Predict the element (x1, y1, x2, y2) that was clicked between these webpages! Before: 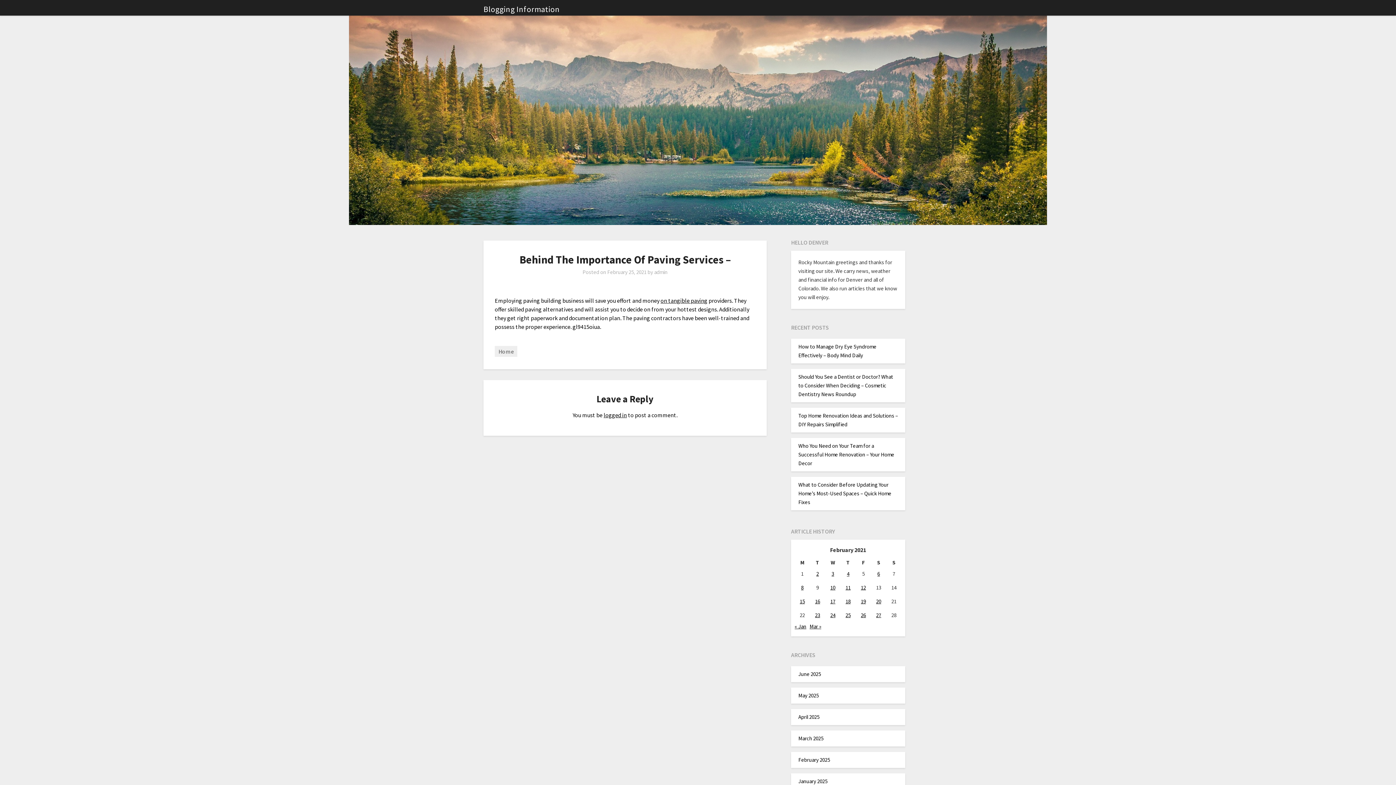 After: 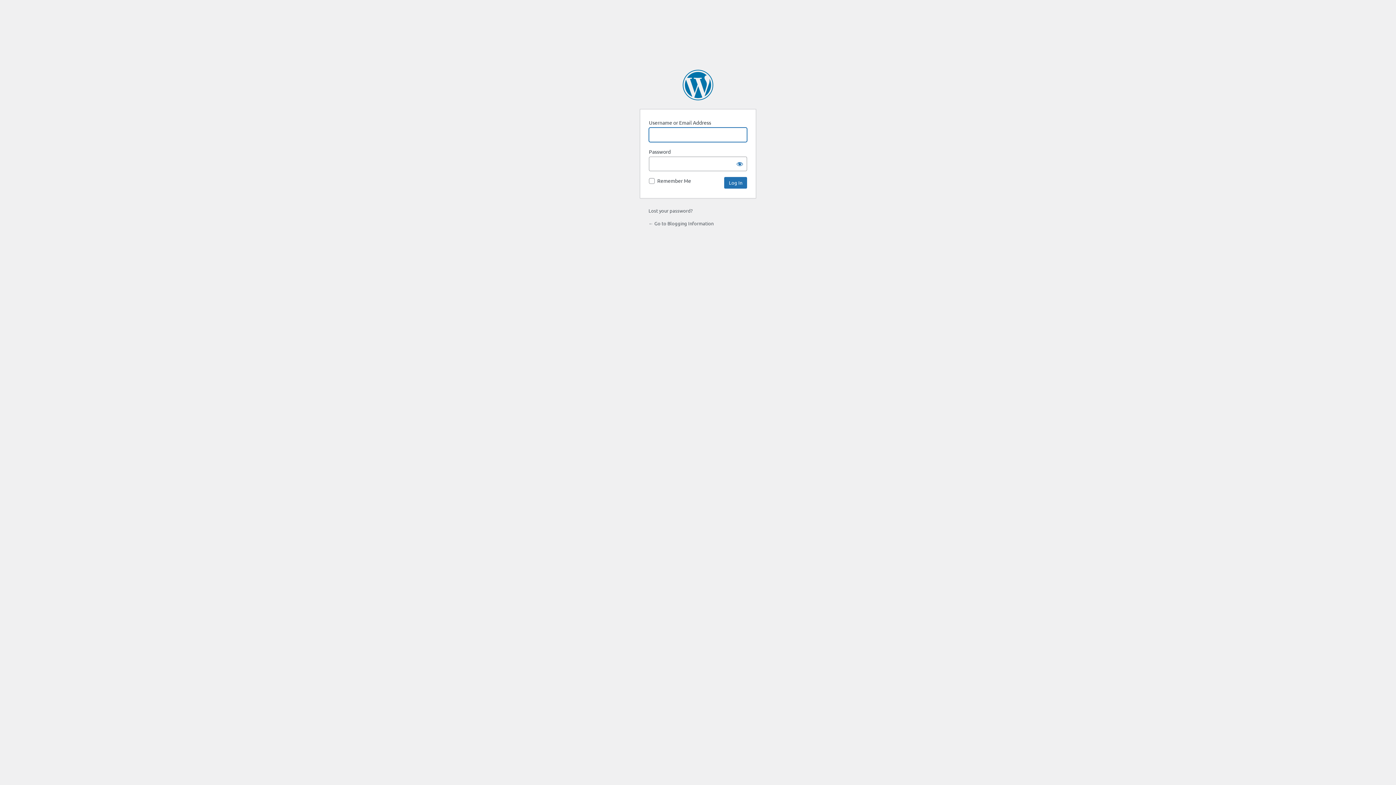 Action: label: logged in bbox: (603, 411, 627, 419)